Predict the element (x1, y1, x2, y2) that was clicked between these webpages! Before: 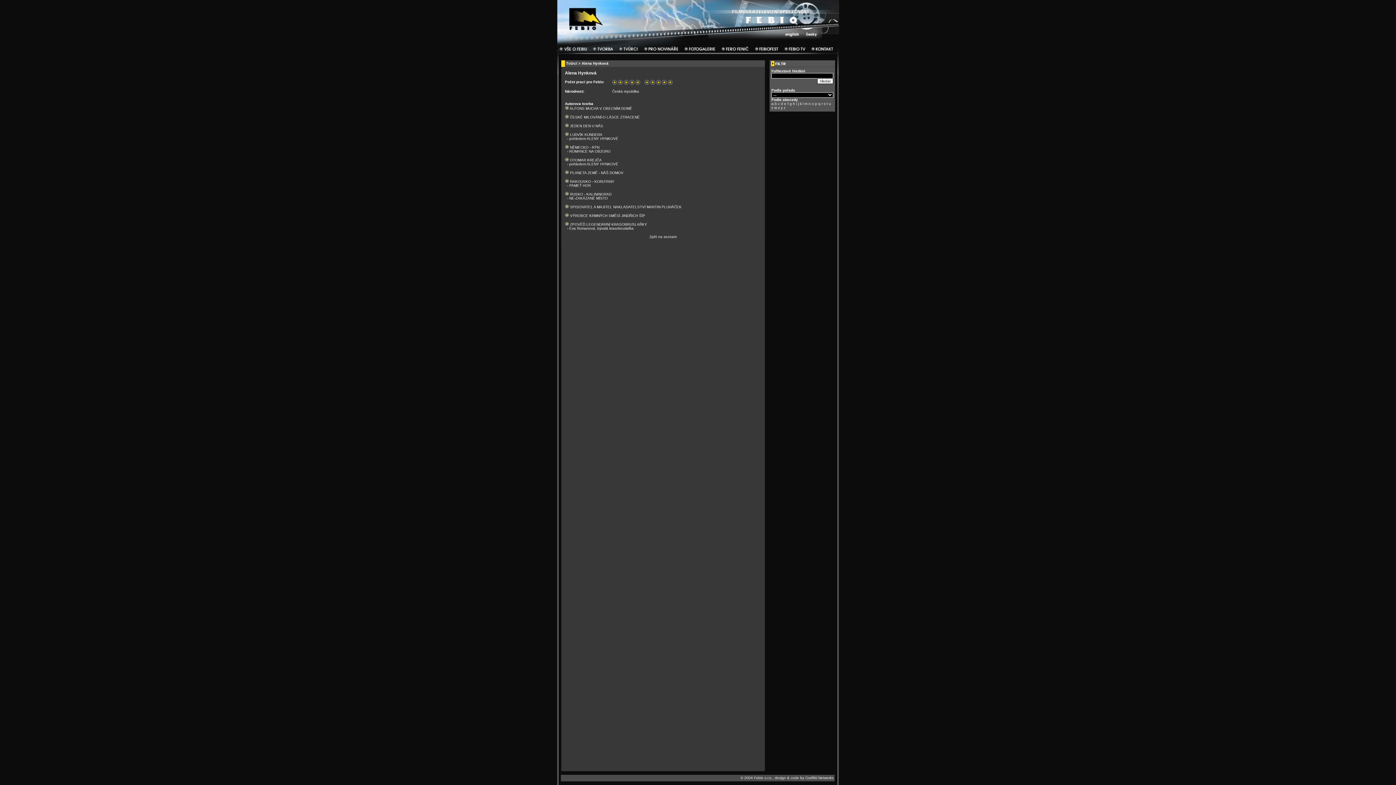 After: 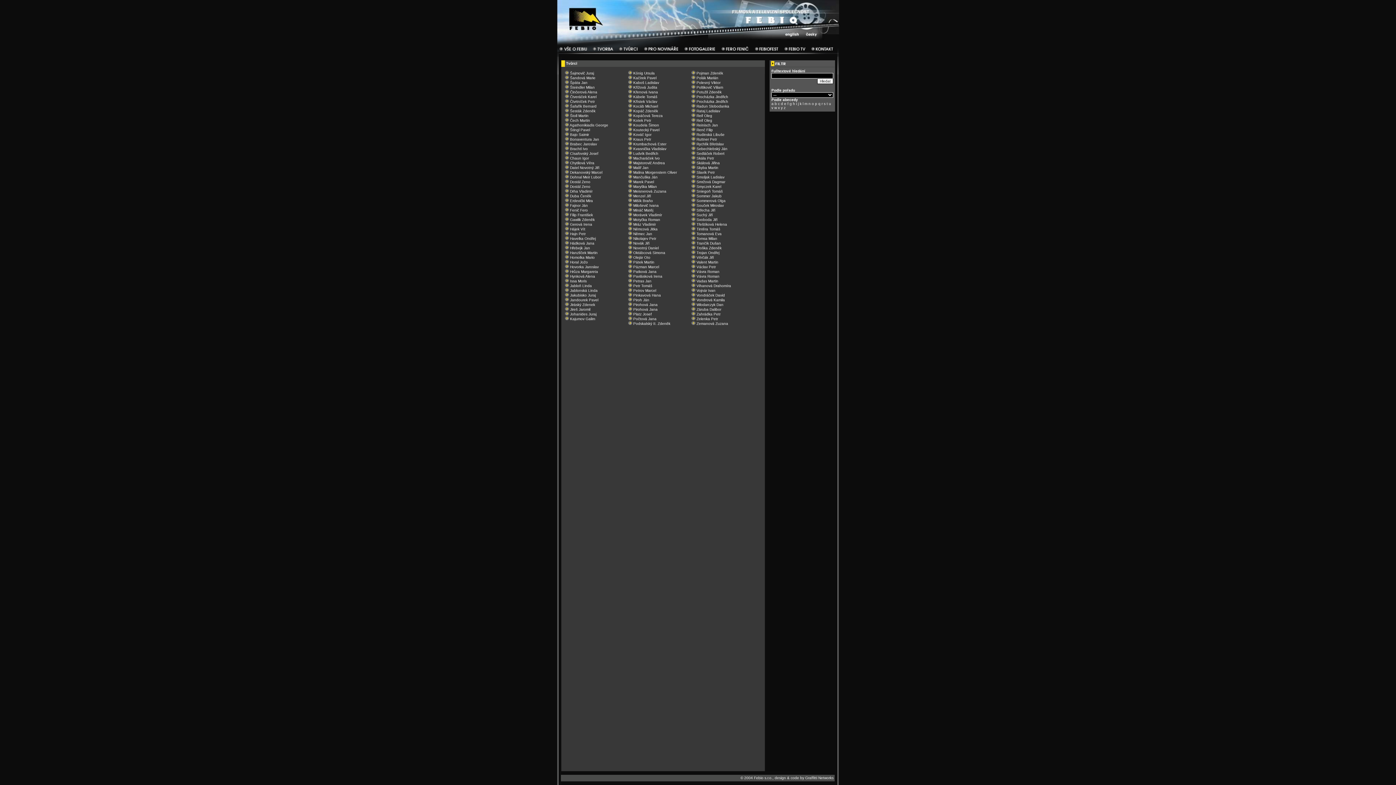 Action: bbox: (802, 36, 820, 40)